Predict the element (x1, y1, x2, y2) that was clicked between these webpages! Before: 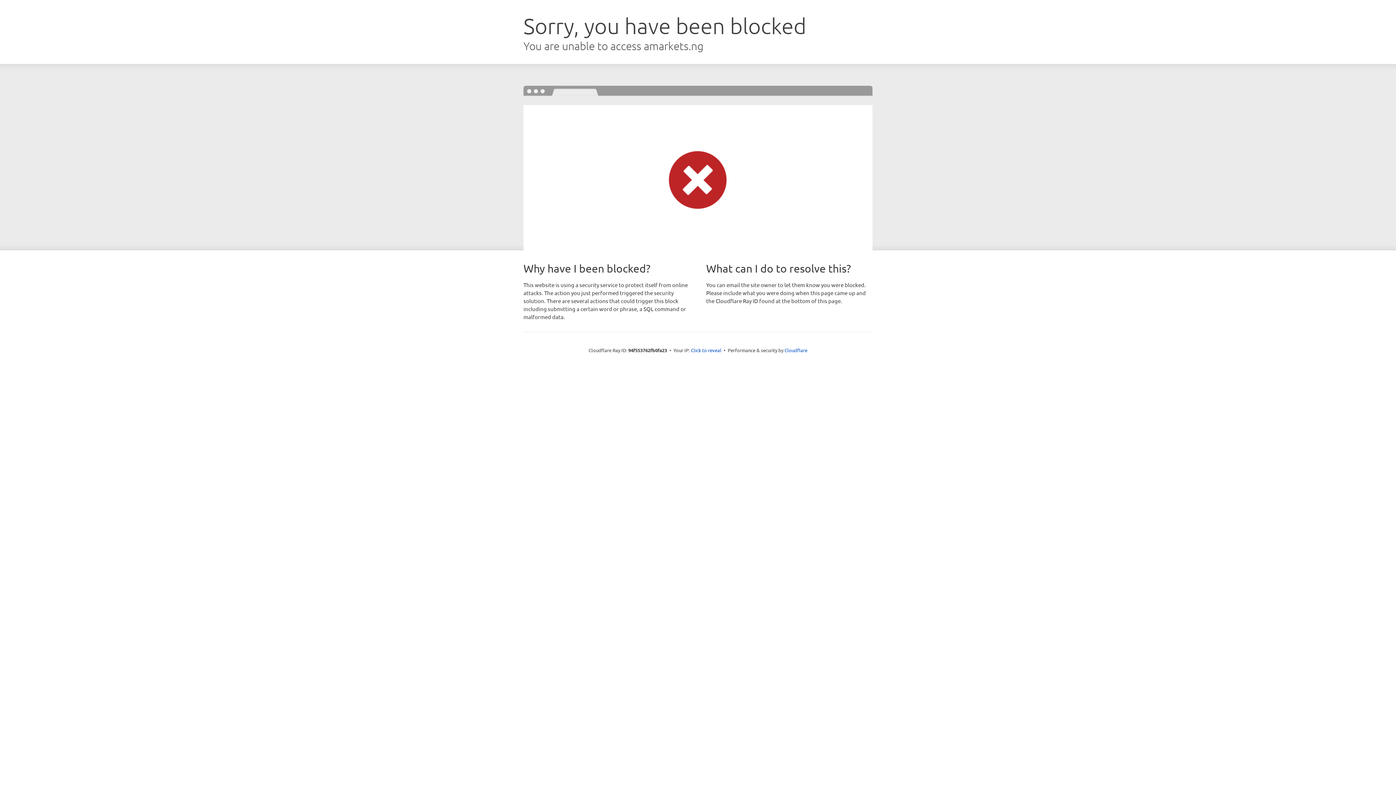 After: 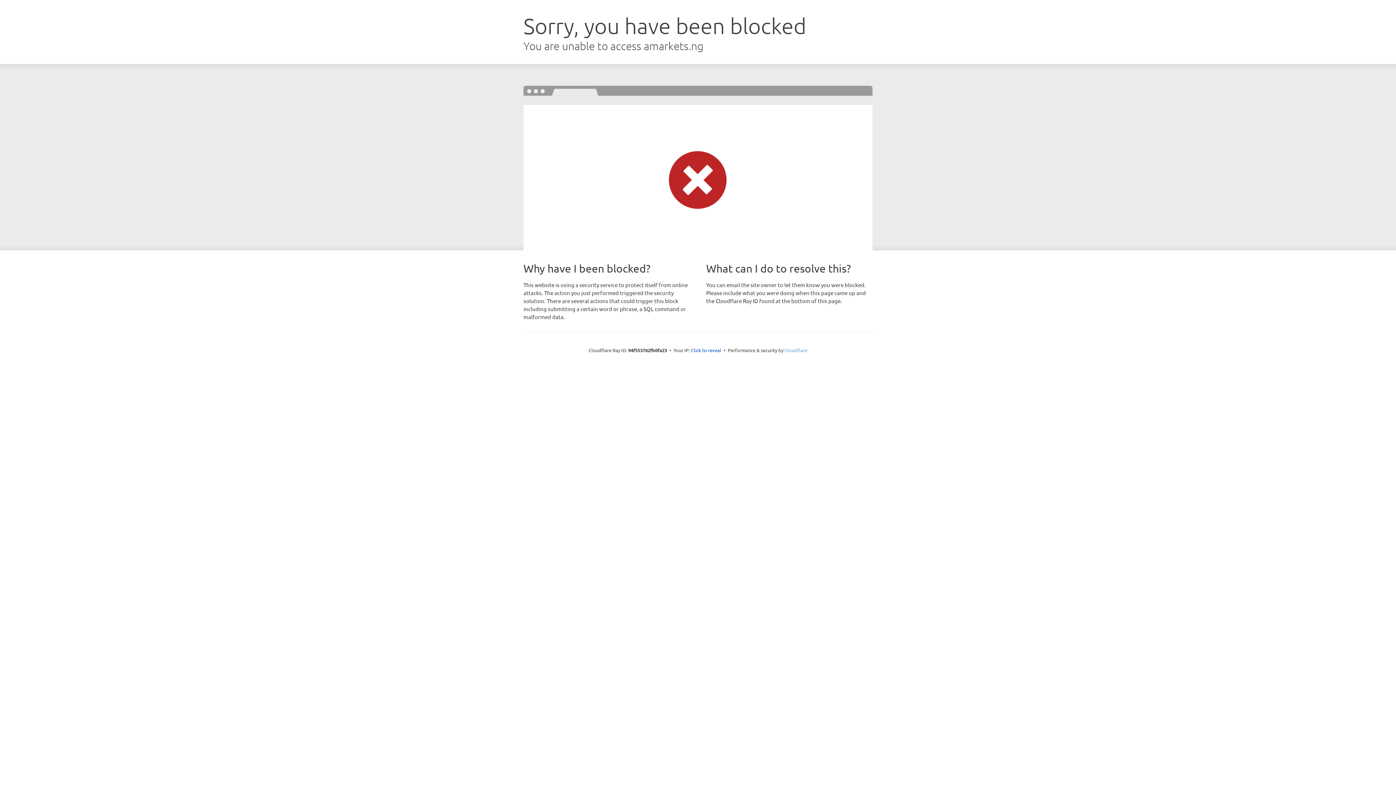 Action: bbox: (784, 347, 807, 353) label: Cloudflare